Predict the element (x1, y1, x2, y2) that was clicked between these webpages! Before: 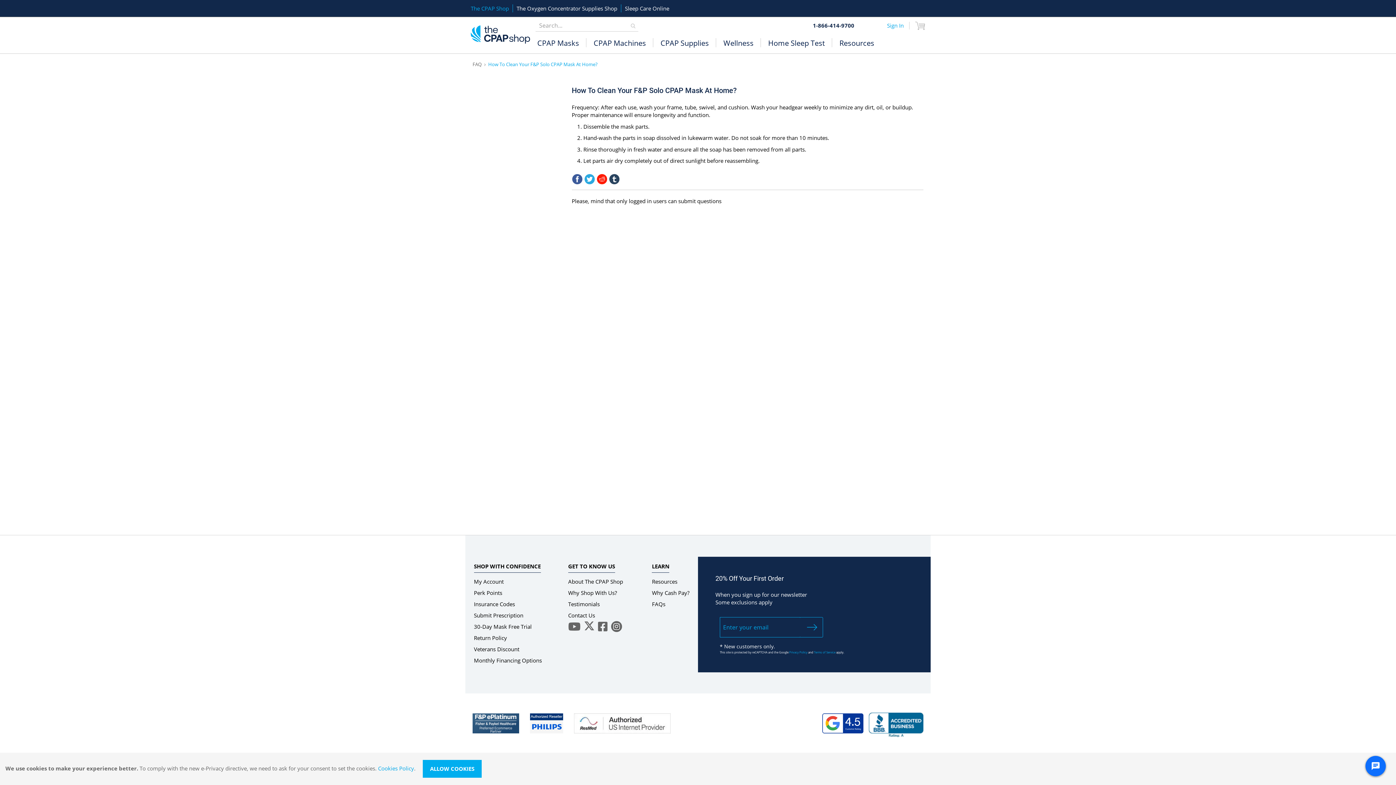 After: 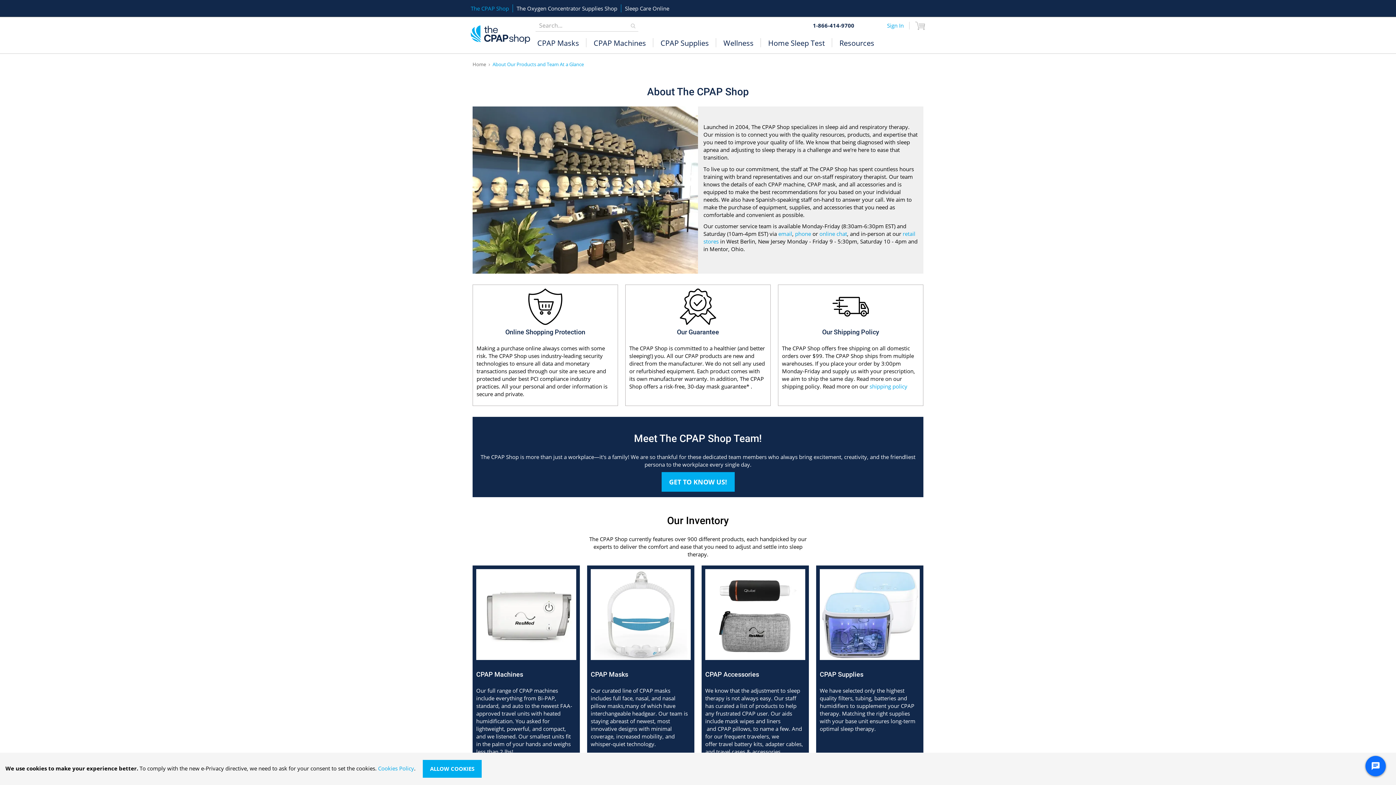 Action: label: About The CPAP Shop bbox: (568, 578, 623, 585)